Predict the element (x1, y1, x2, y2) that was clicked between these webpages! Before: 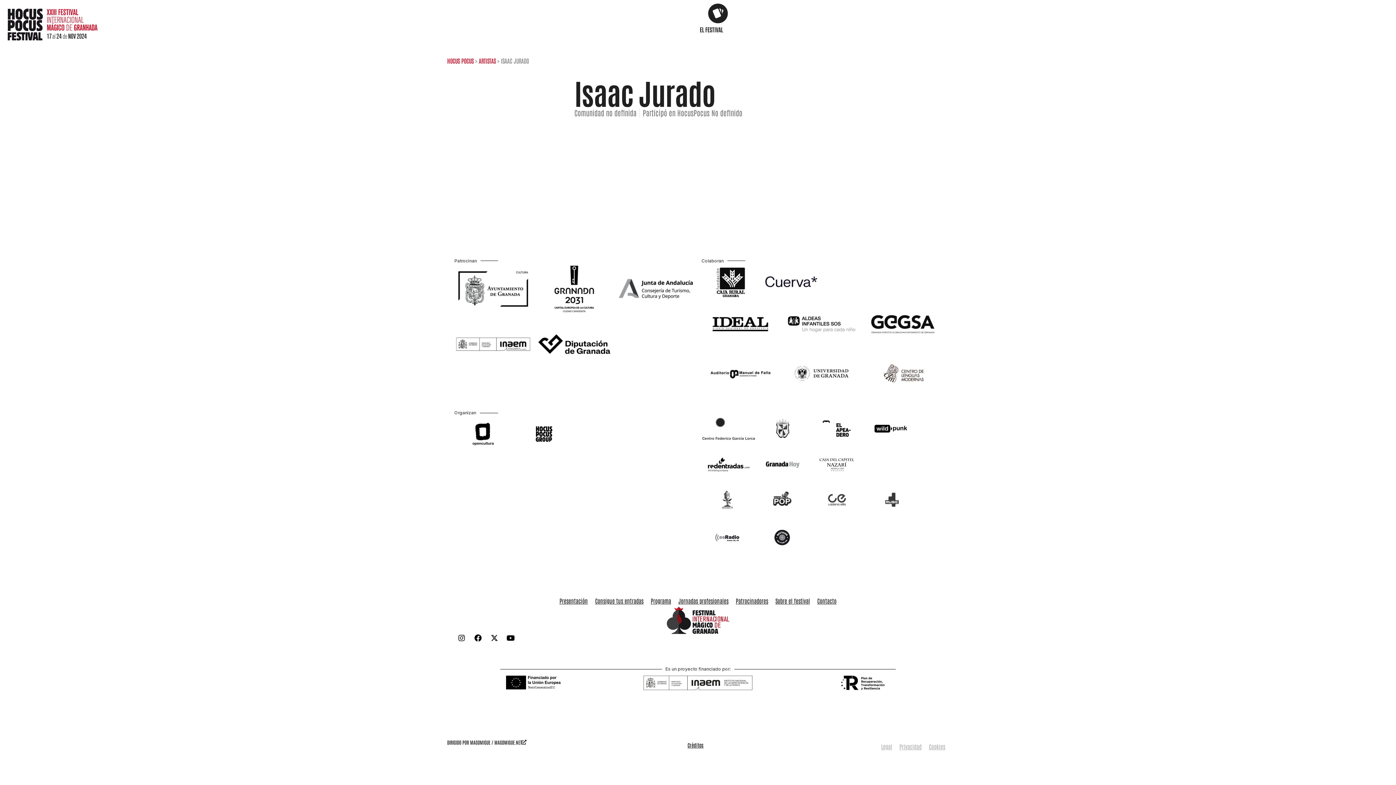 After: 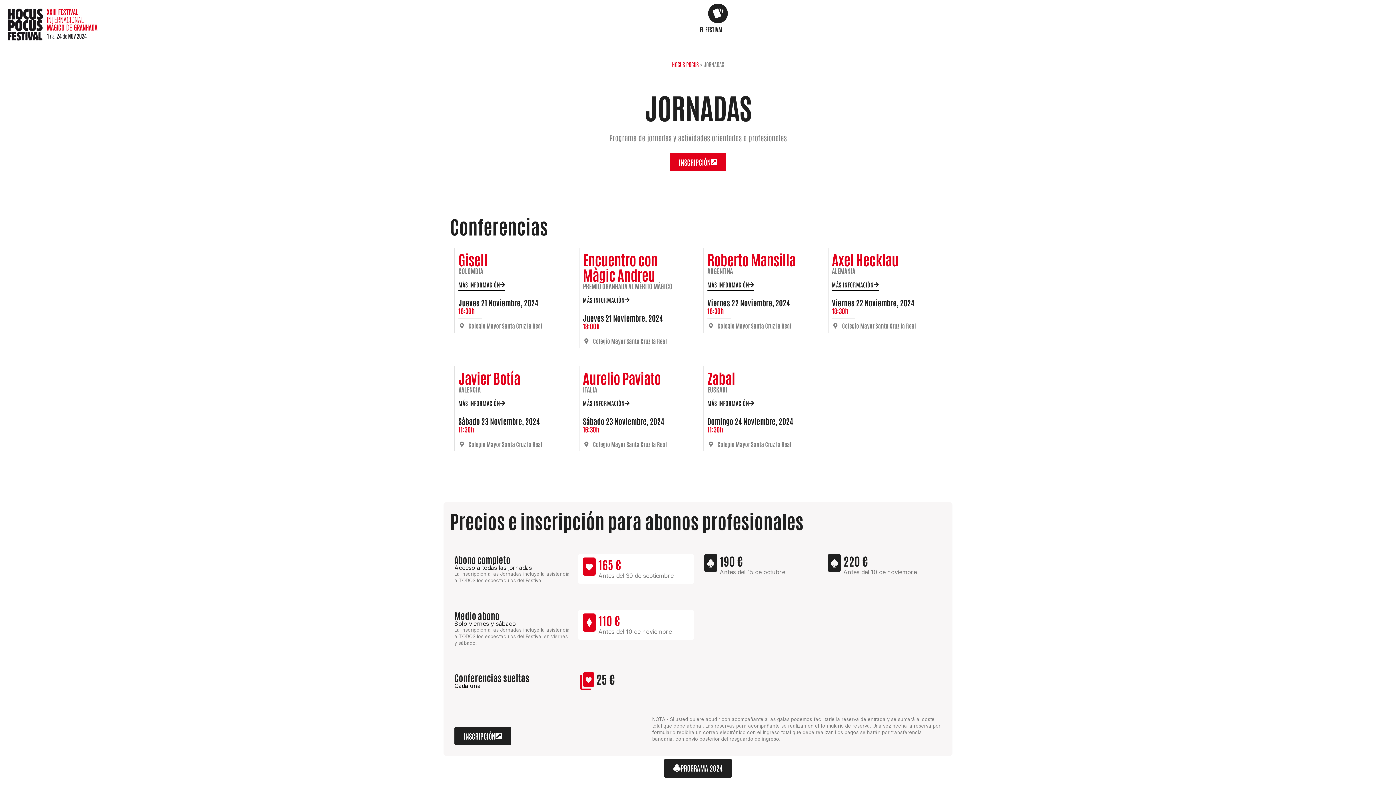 Action: label: Jornadas profesionales bbox: (678, 595, 728, 606)